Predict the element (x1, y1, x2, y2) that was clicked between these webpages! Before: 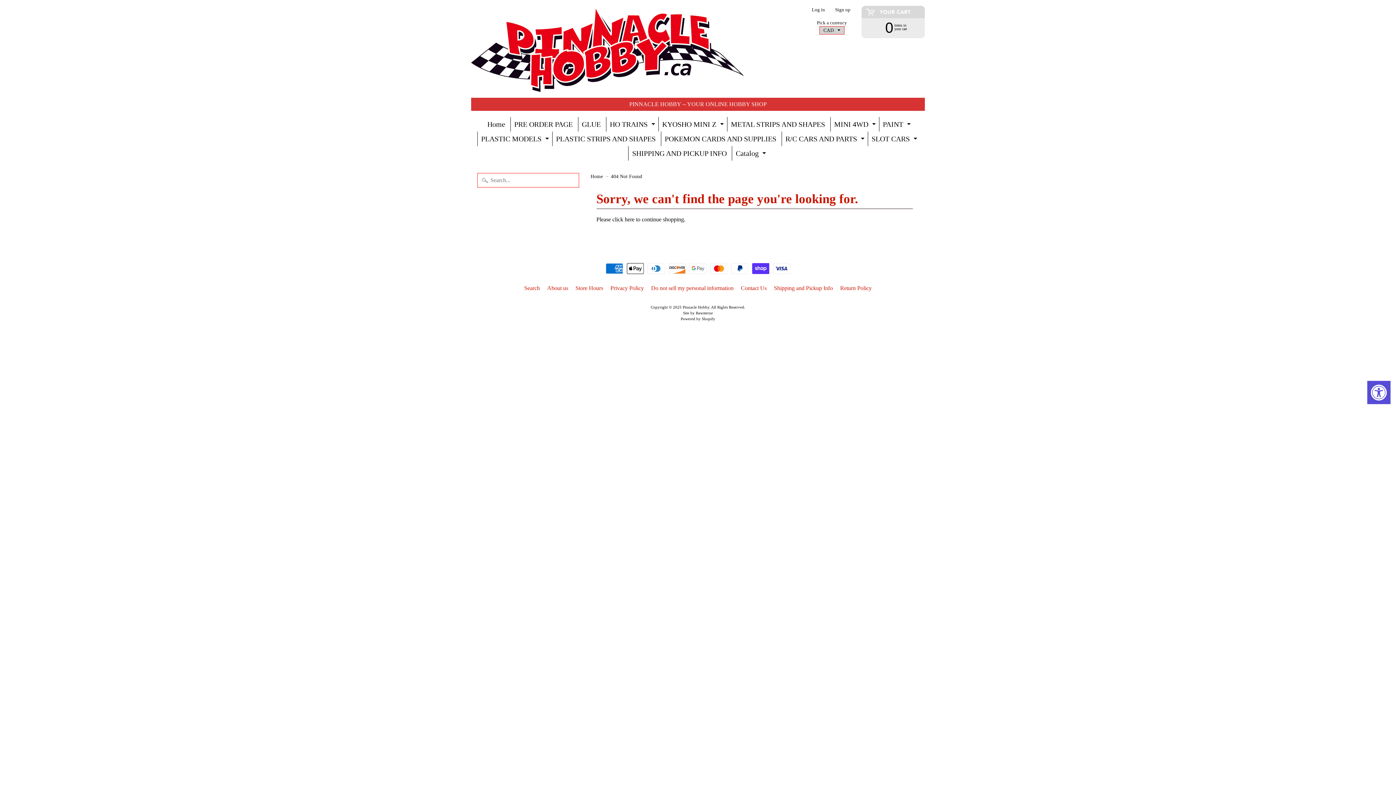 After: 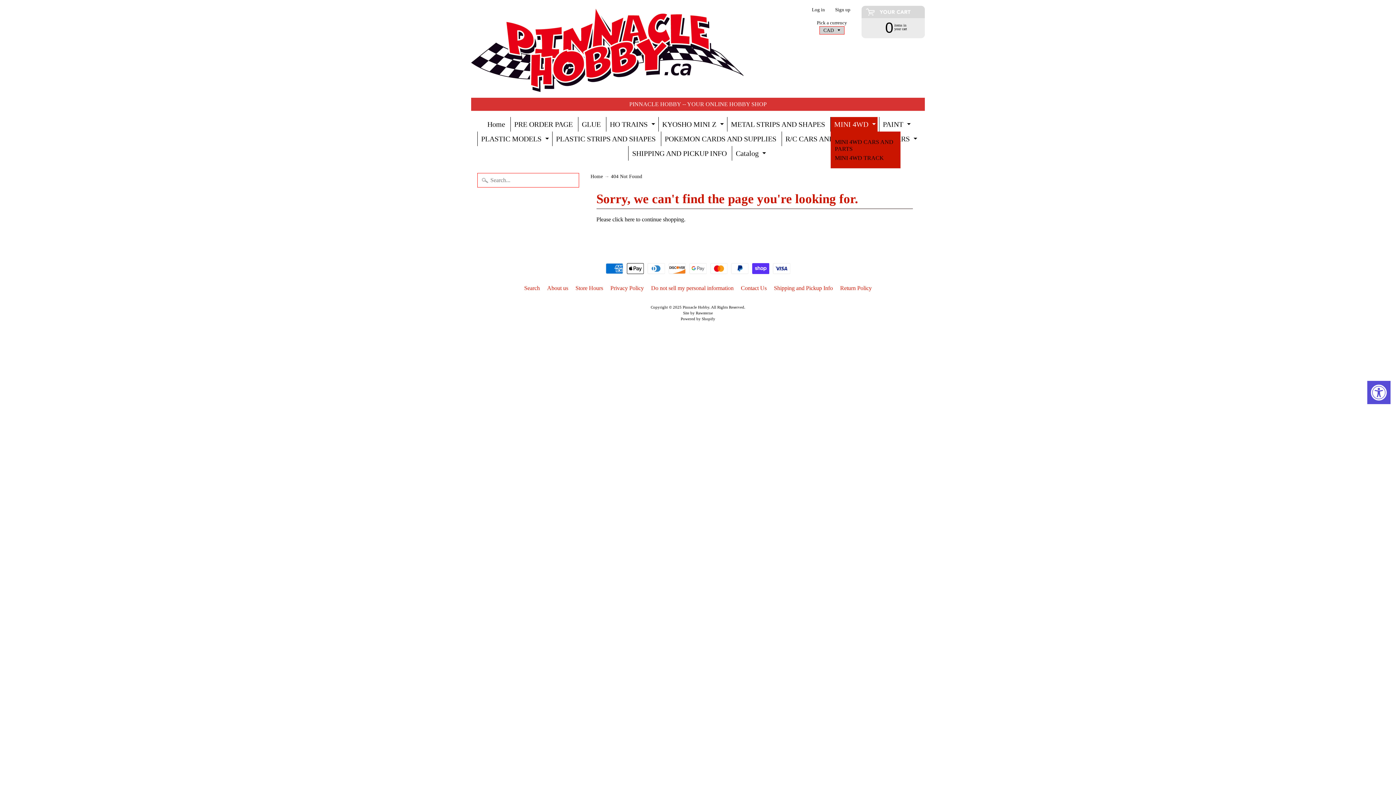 Action: bbox: (830, 116, 877, 131) label: MINI 4WD
EXPAND CHILD MENU